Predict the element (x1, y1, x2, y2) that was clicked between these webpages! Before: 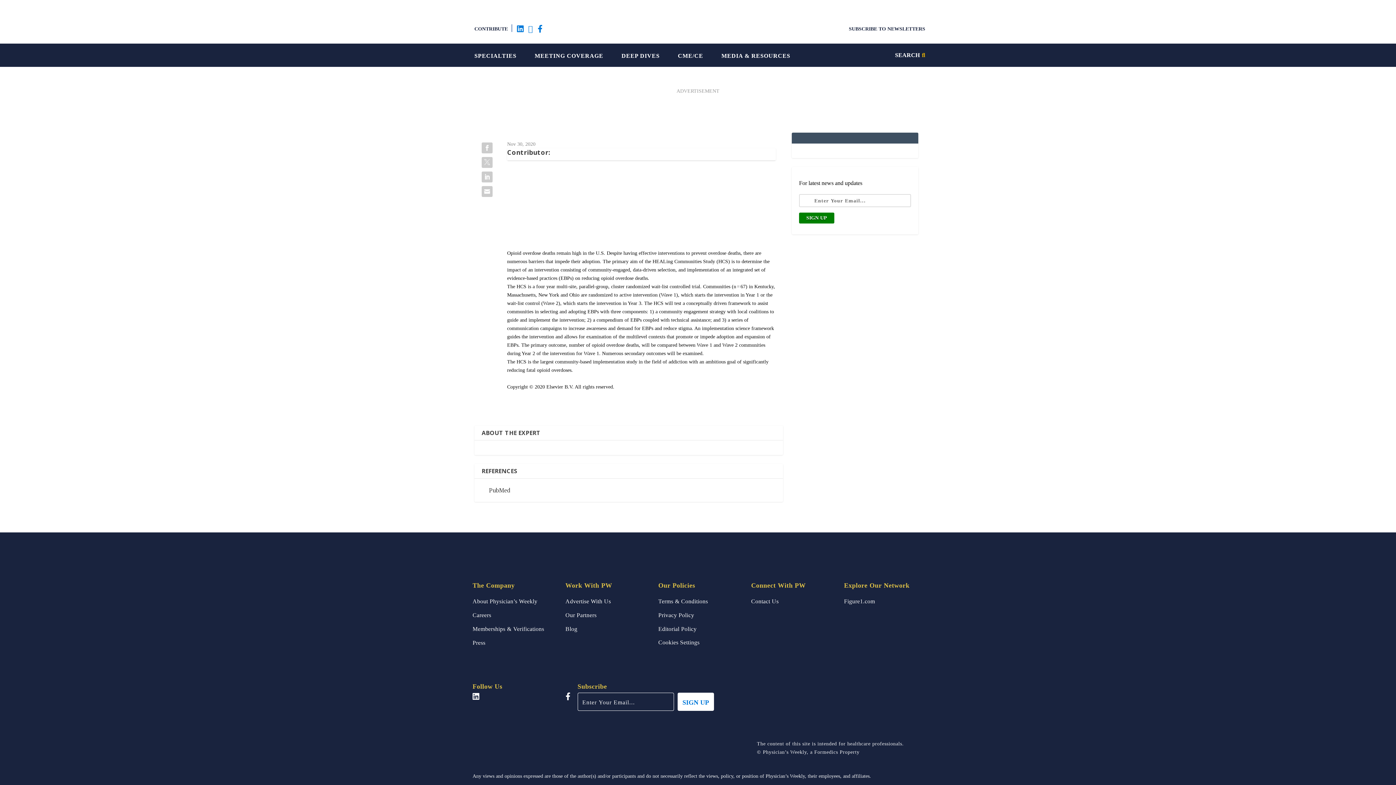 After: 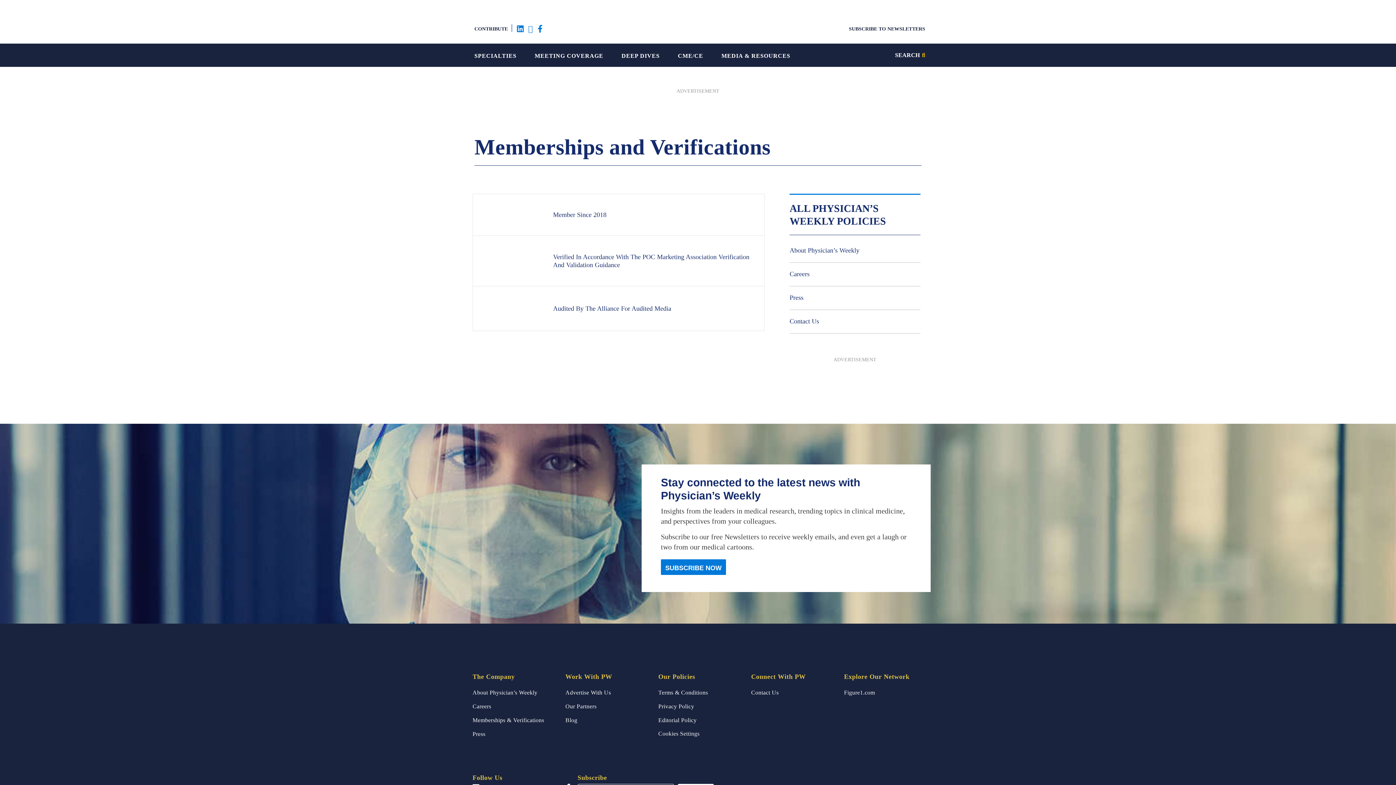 Action: bbox: (472, 625, 544, 633) label: Memberships & Verifications